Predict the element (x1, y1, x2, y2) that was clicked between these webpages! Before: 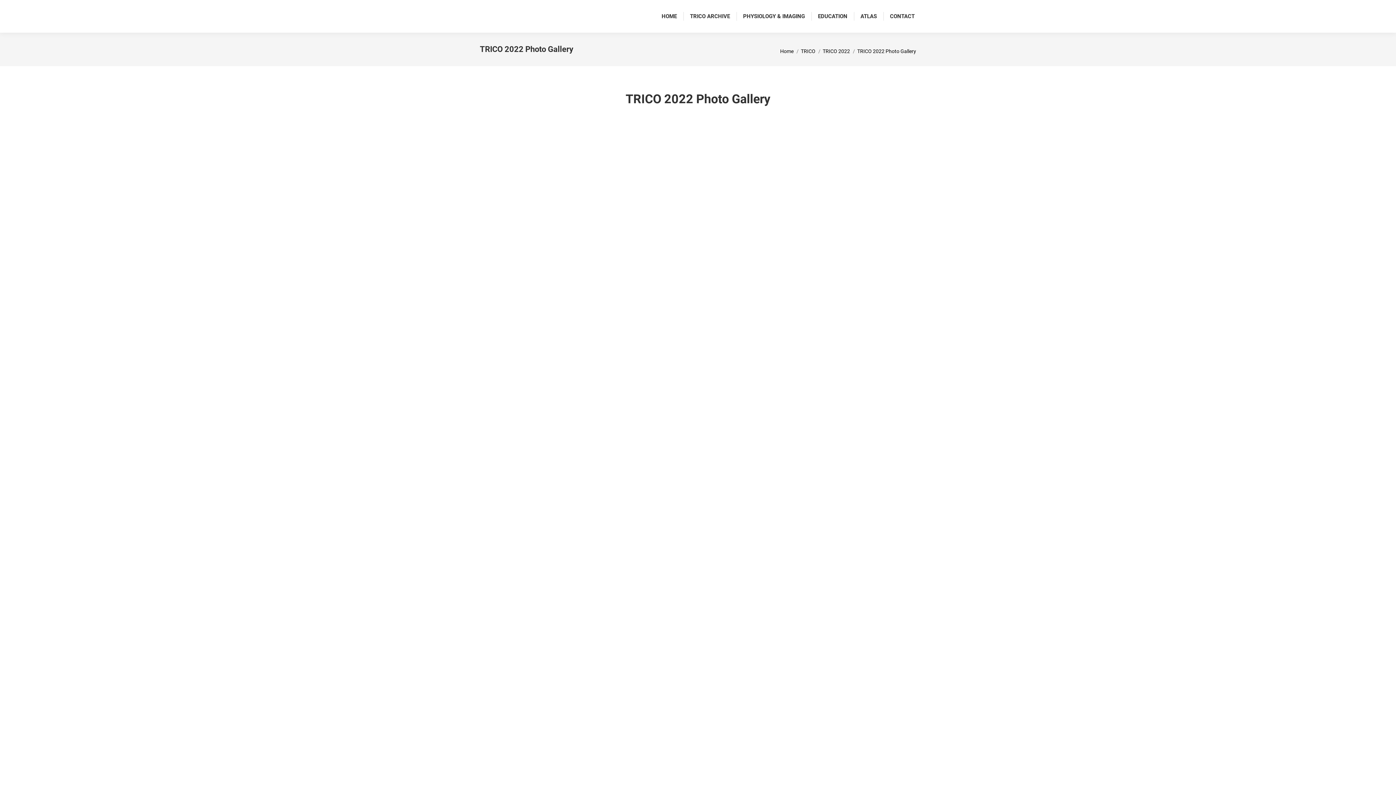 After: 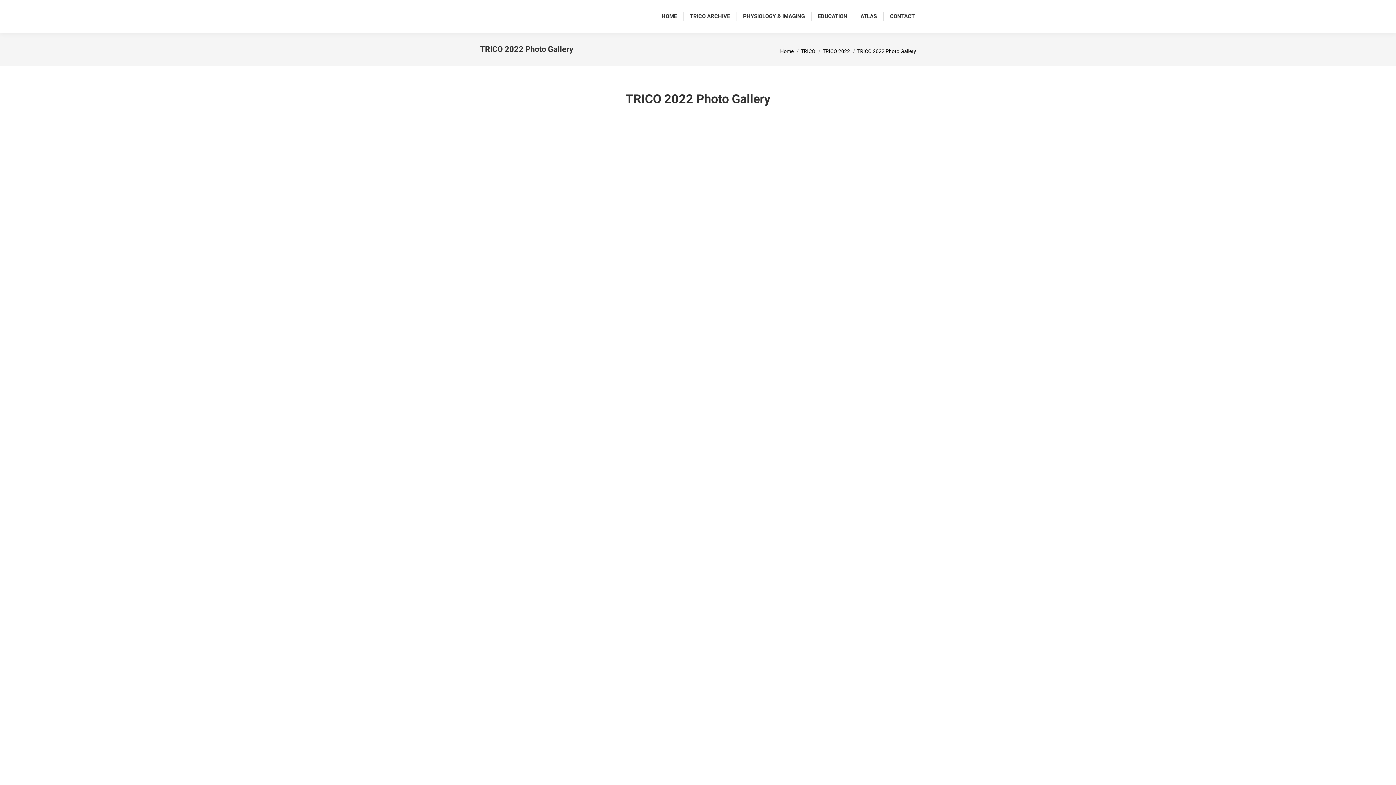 Action: bbox: (629, 348, 767, 354)